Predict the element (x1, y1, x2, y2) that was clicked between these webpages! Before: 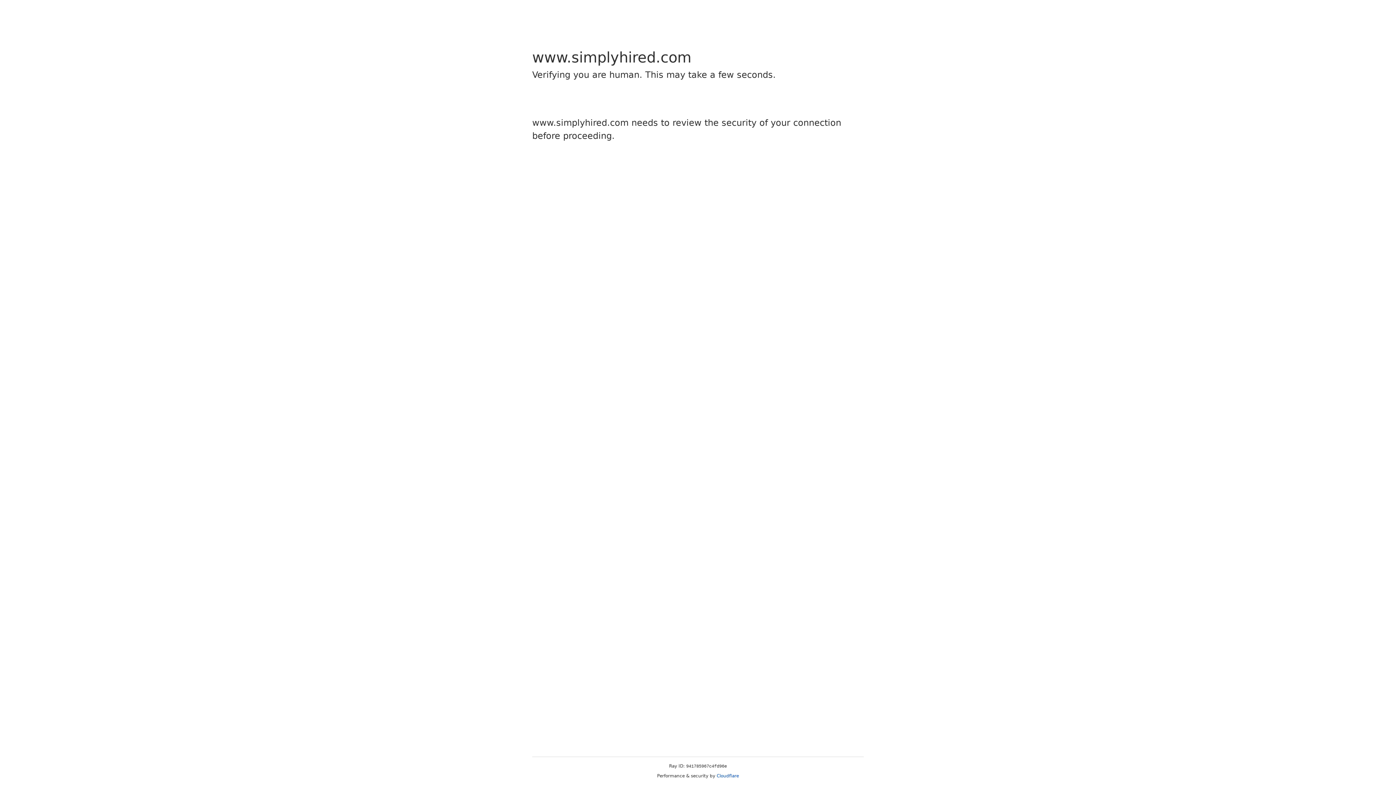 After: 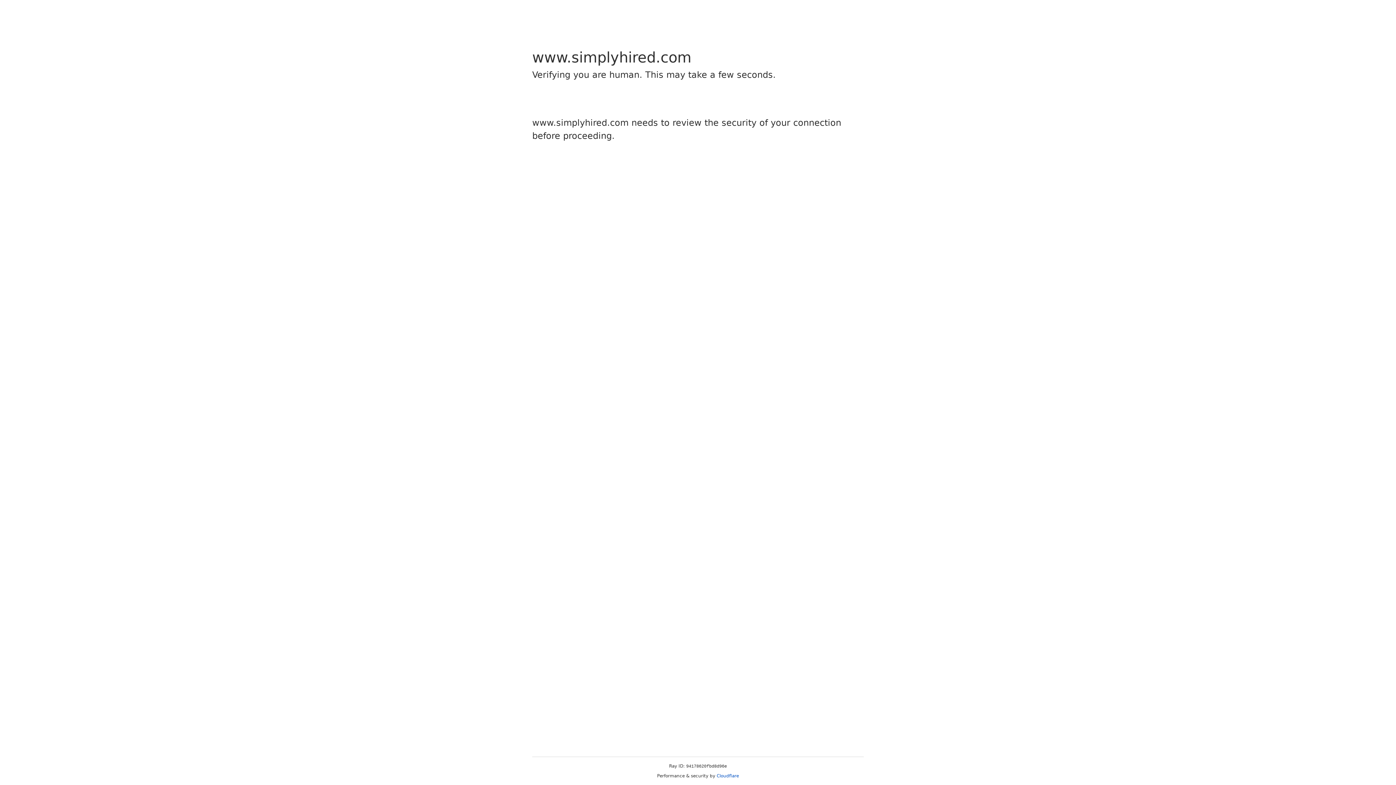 Action: bbox: (716, 773, 739, 778) label: Cloudflare